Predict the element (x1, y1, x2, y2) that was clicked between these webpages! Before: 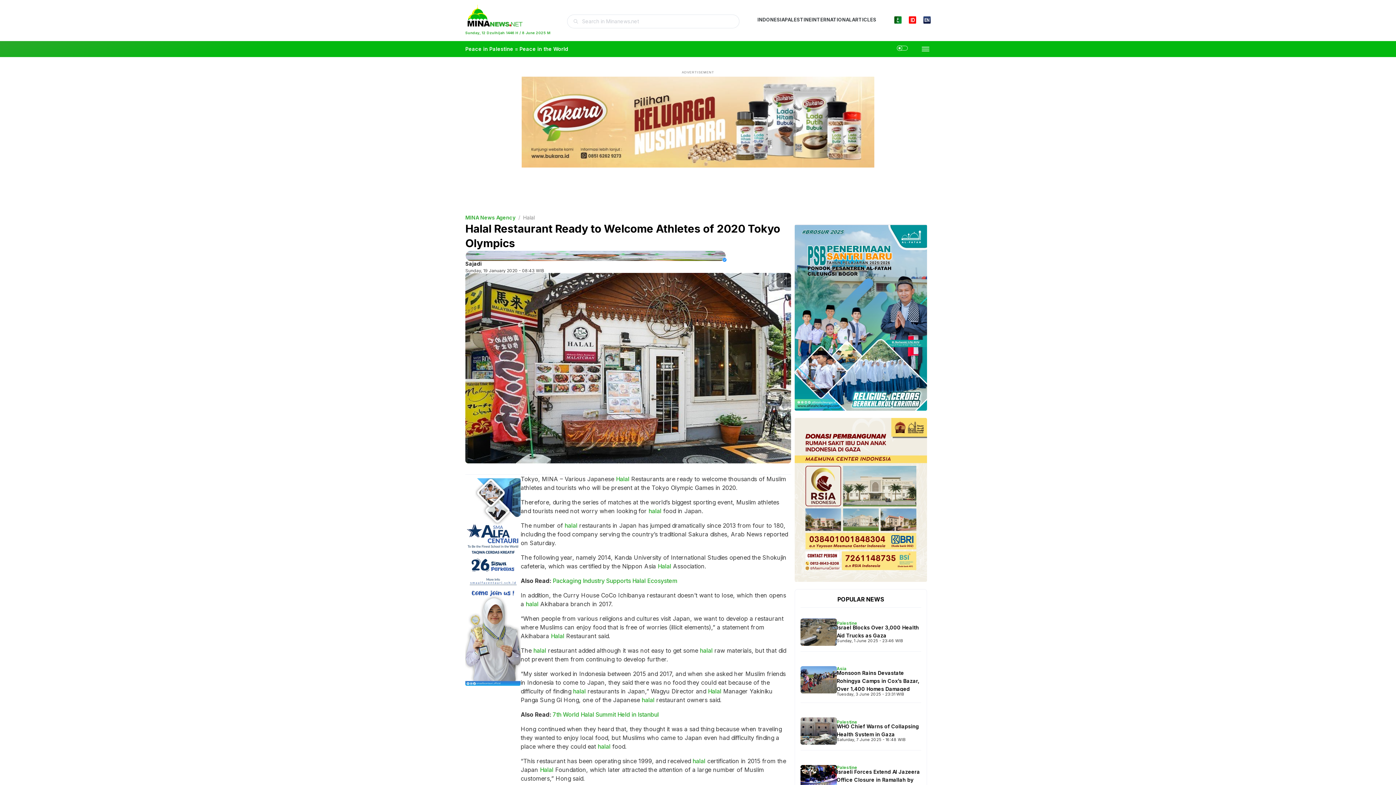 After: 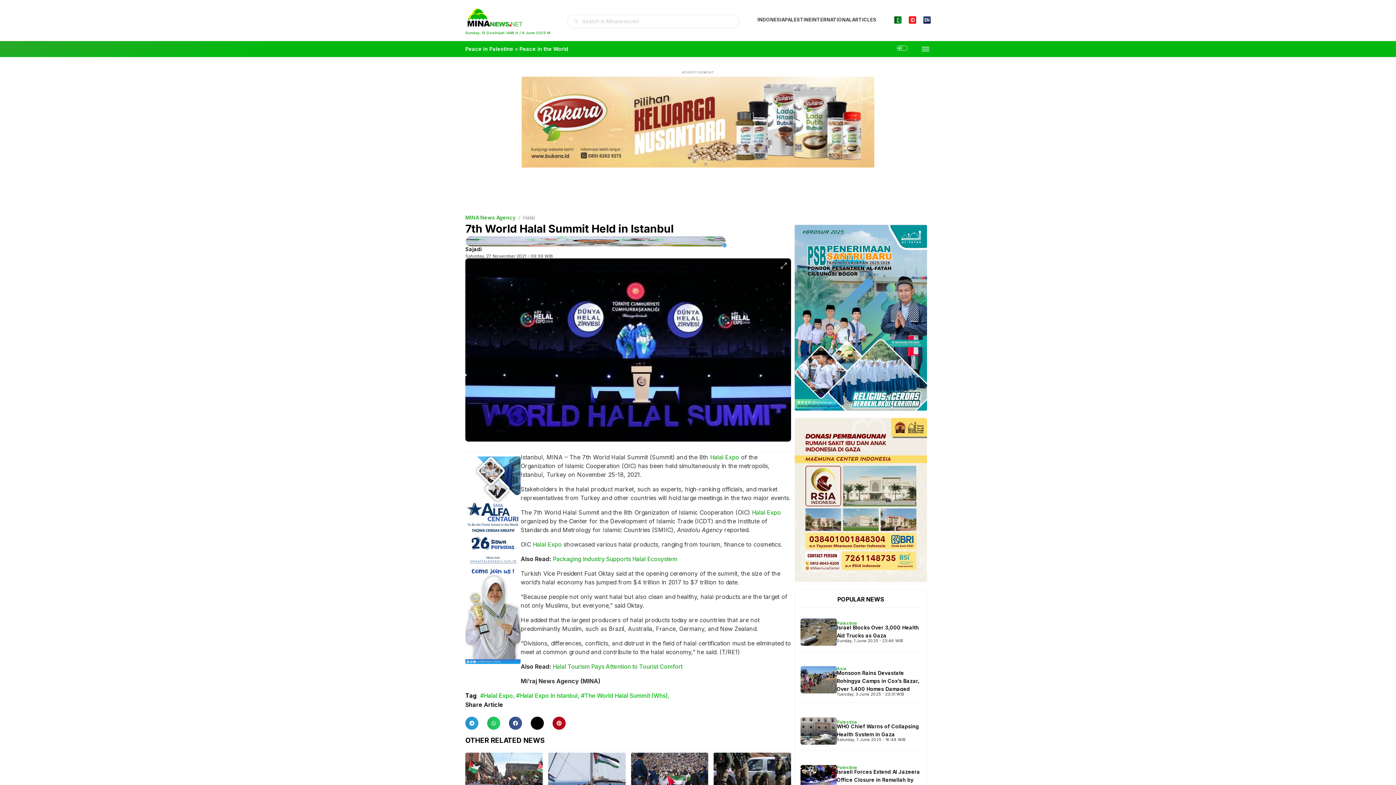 Action: label: 7th World Halal Summit Held in Istanbul bbox: (552, 711, 659, 718)